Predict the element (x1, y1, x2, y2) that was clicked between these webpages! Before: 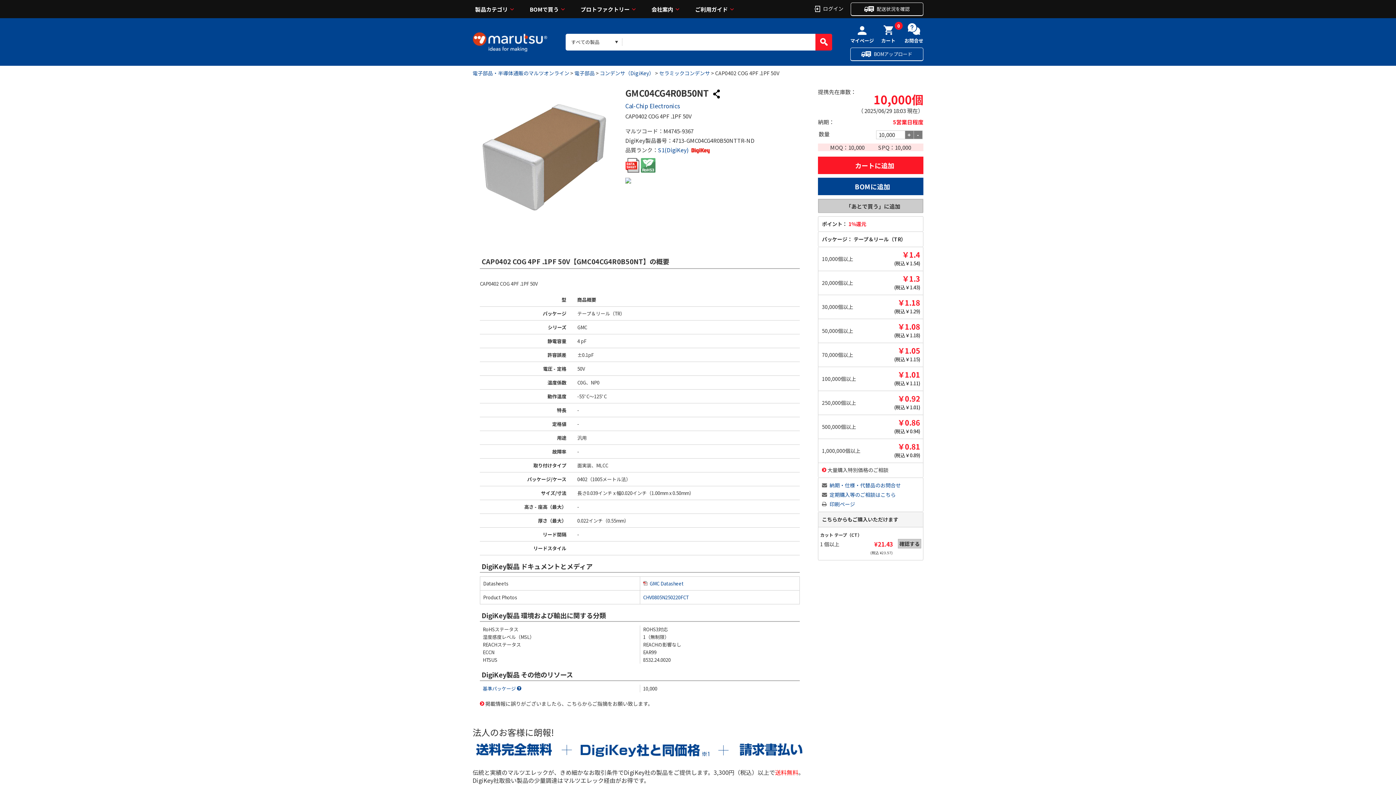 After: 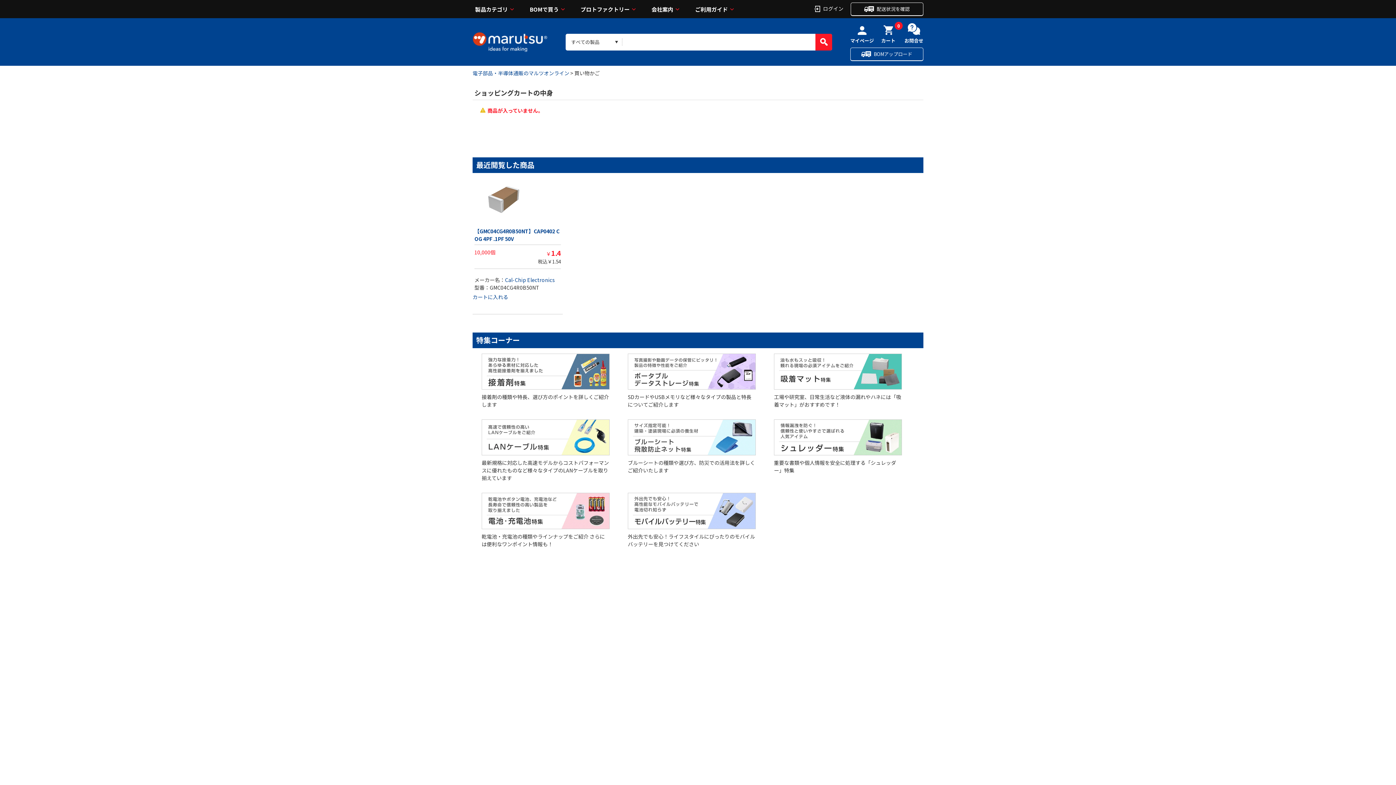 Action: label: カート
0 bbox: (877, 23, 901, 44)